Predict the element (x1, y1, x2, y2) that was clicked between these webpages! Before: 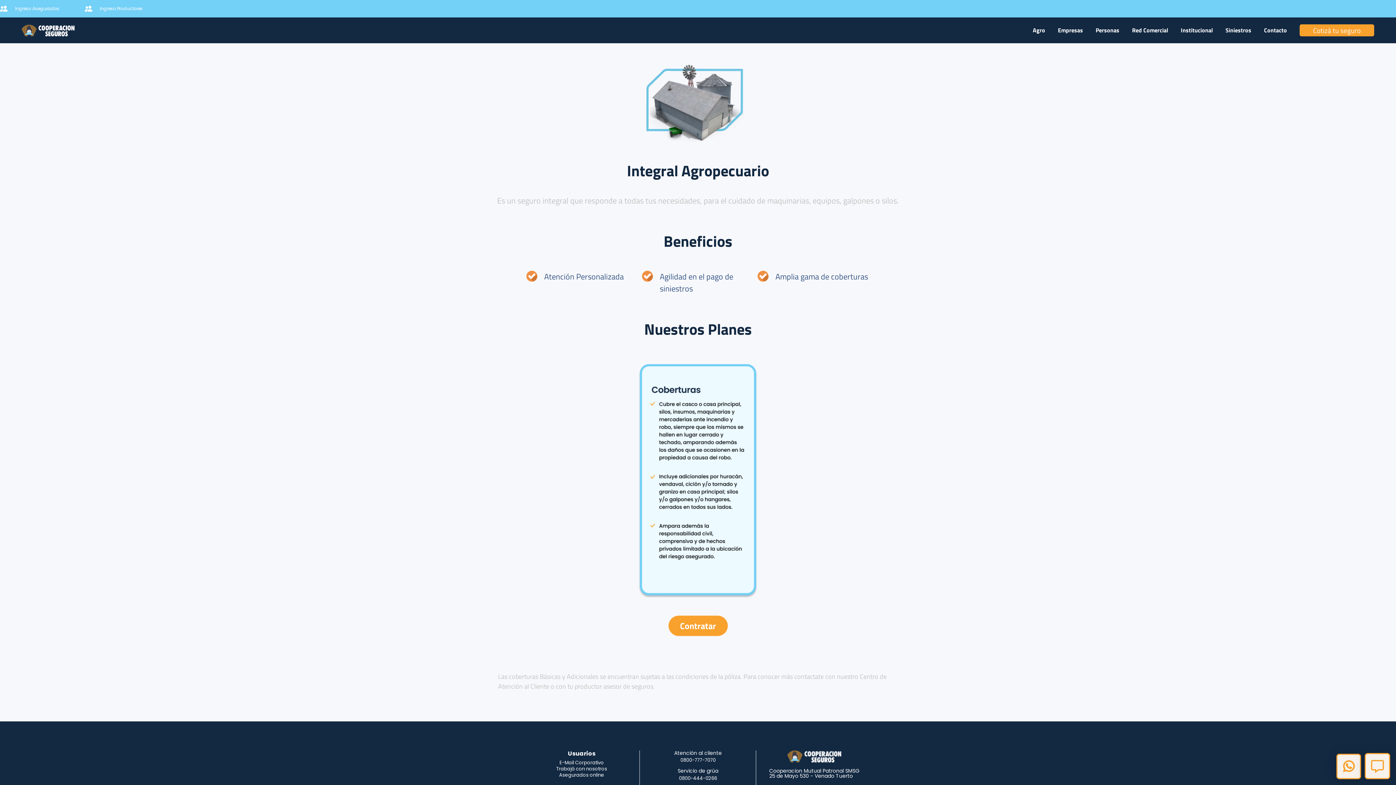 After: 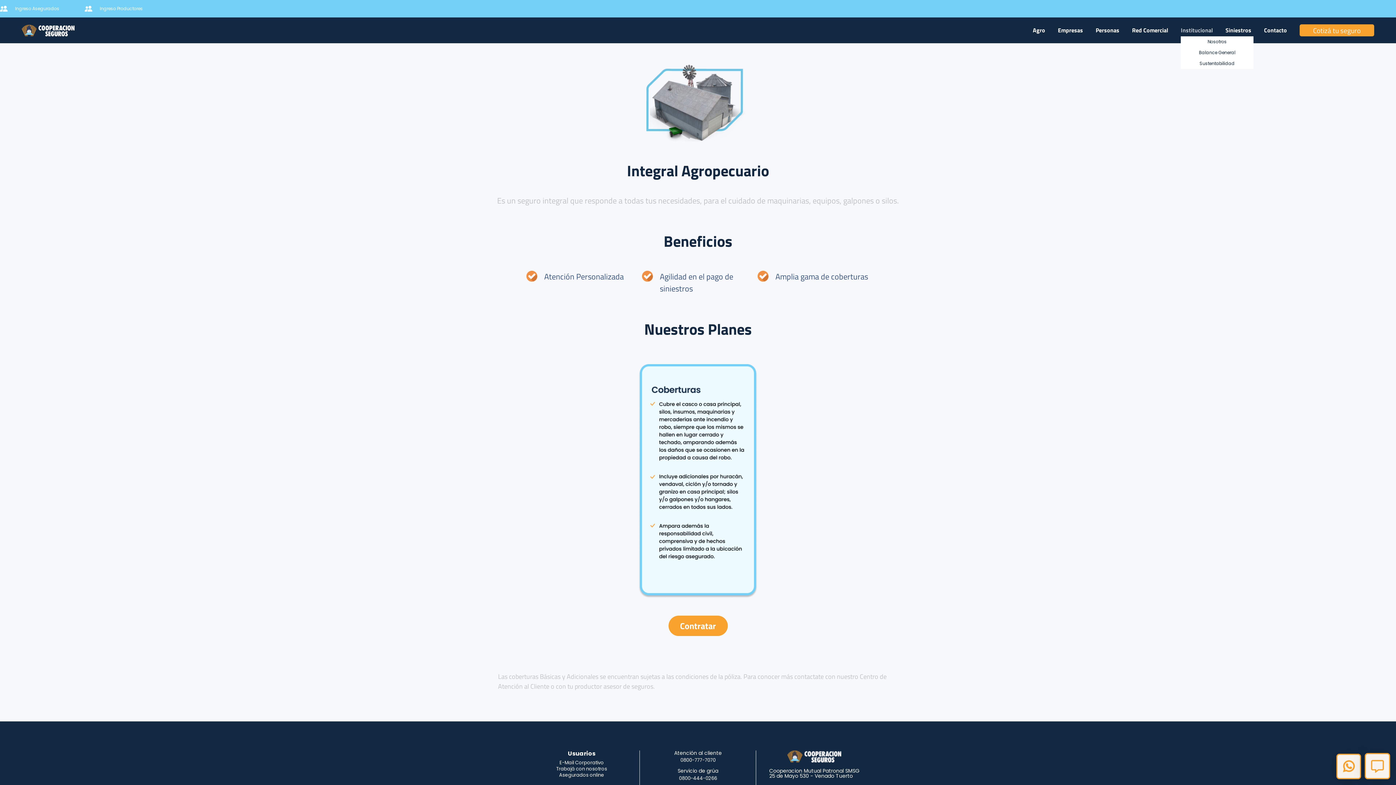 Action: label: Institucional bbox: (1181, 24, 1213, 36)